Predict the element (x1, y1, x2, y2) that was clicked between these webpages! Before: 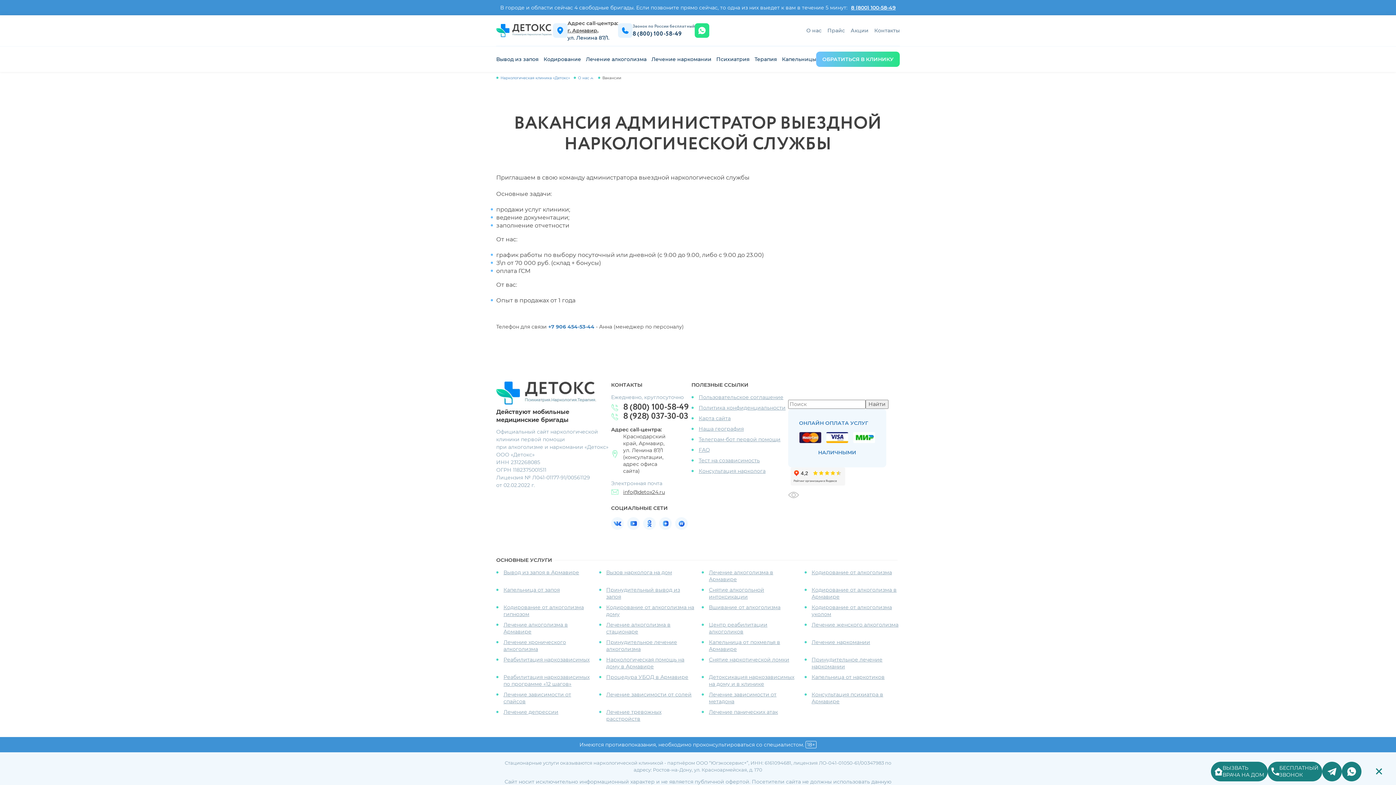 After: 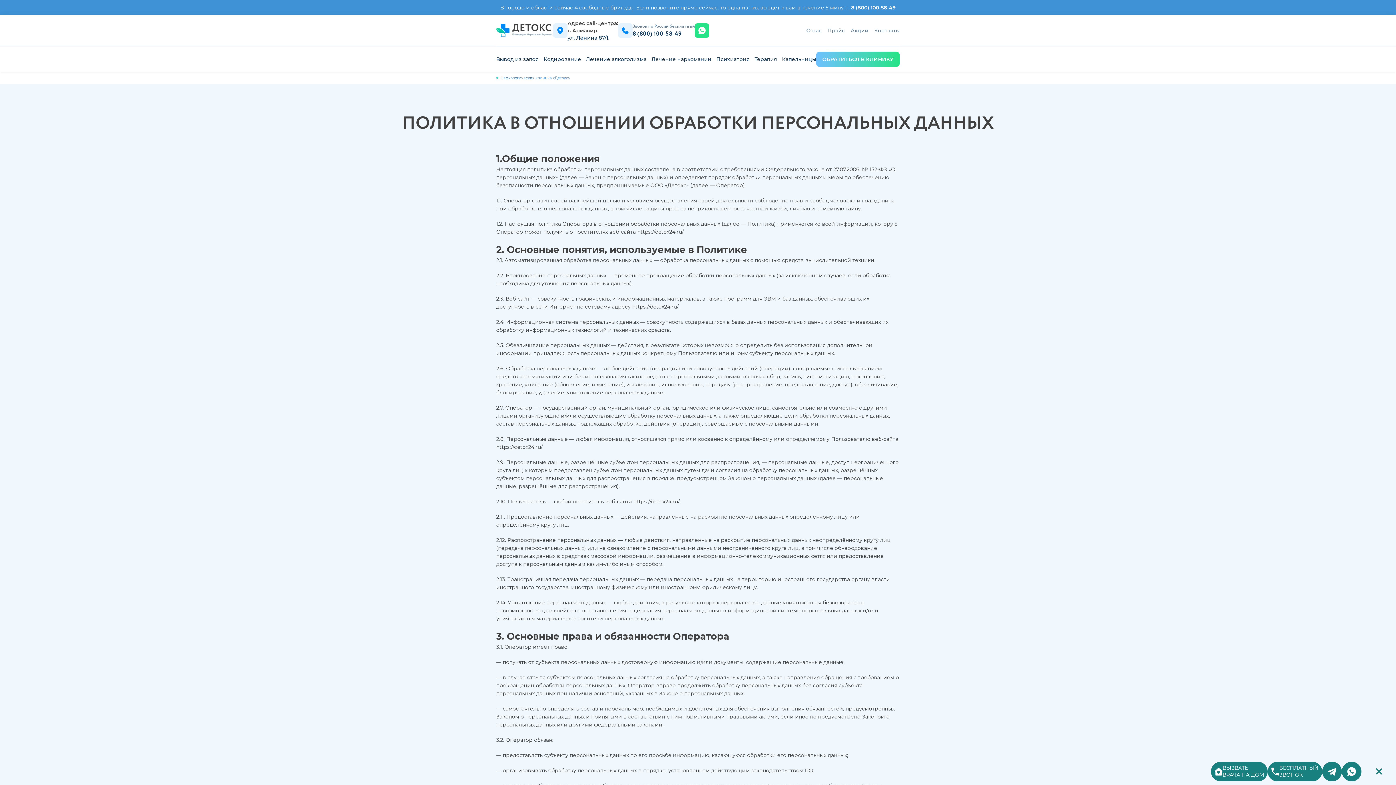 Action: label: Политика конфиденциальности bbox: (698, 404, 785, 411)